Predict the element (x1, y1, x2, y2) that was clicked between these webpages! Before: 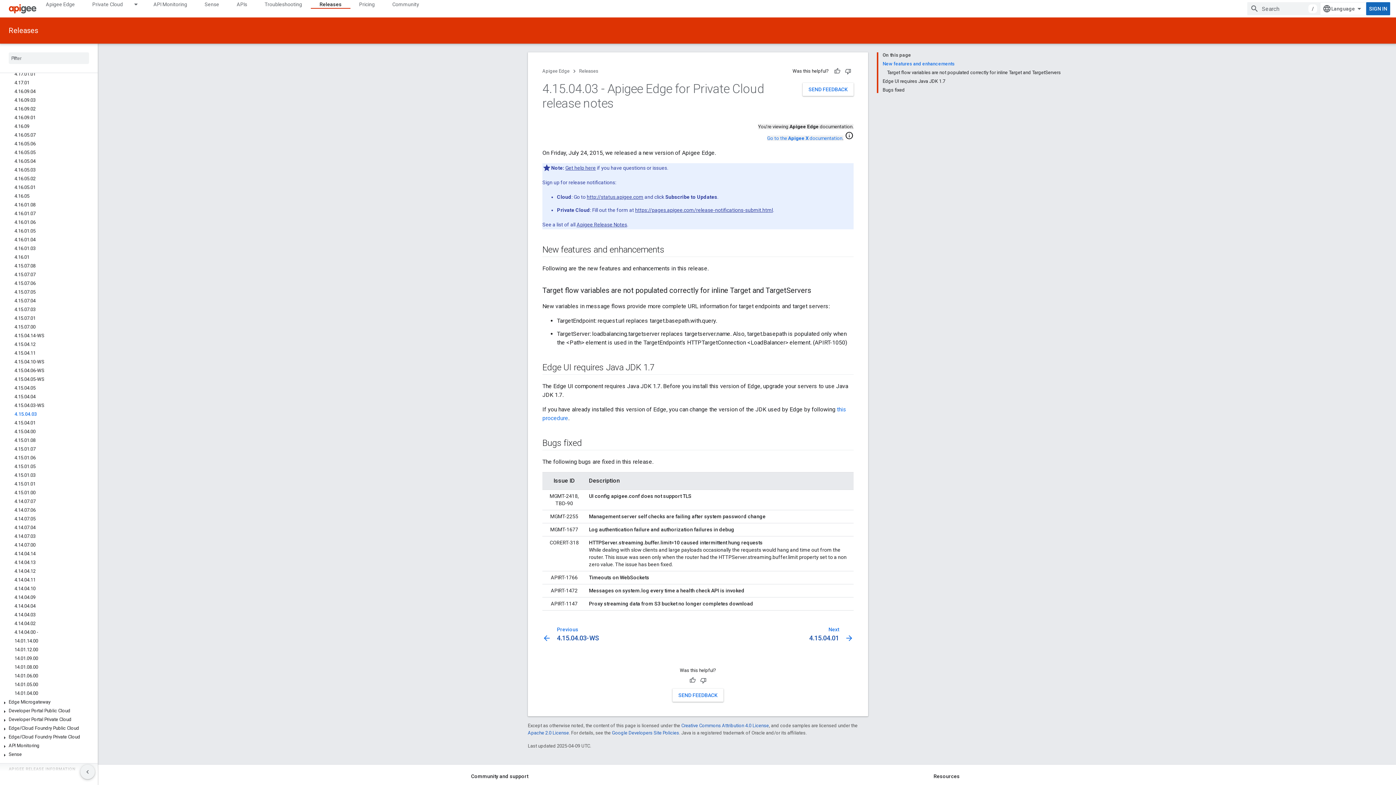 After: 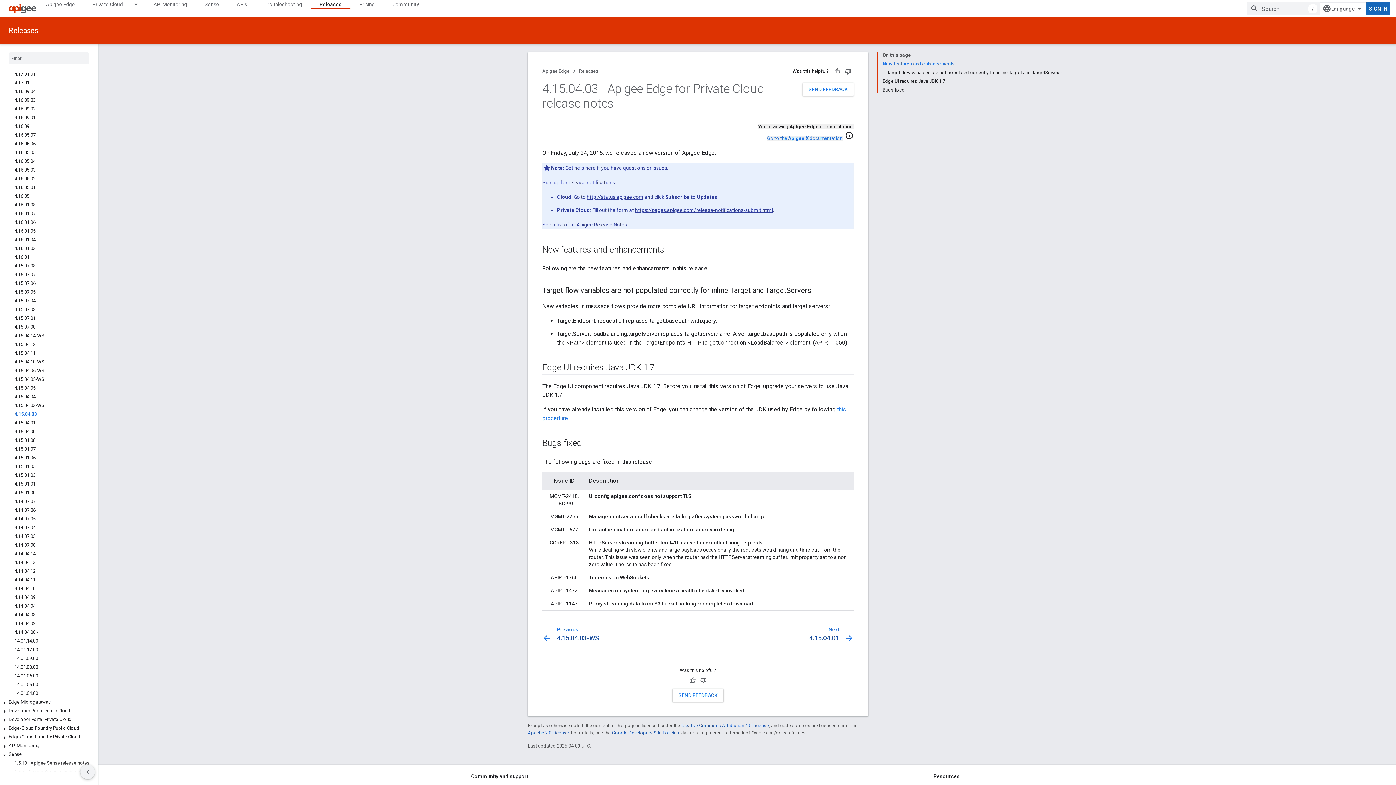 Action: bbox: (0, 752, 9, 758)